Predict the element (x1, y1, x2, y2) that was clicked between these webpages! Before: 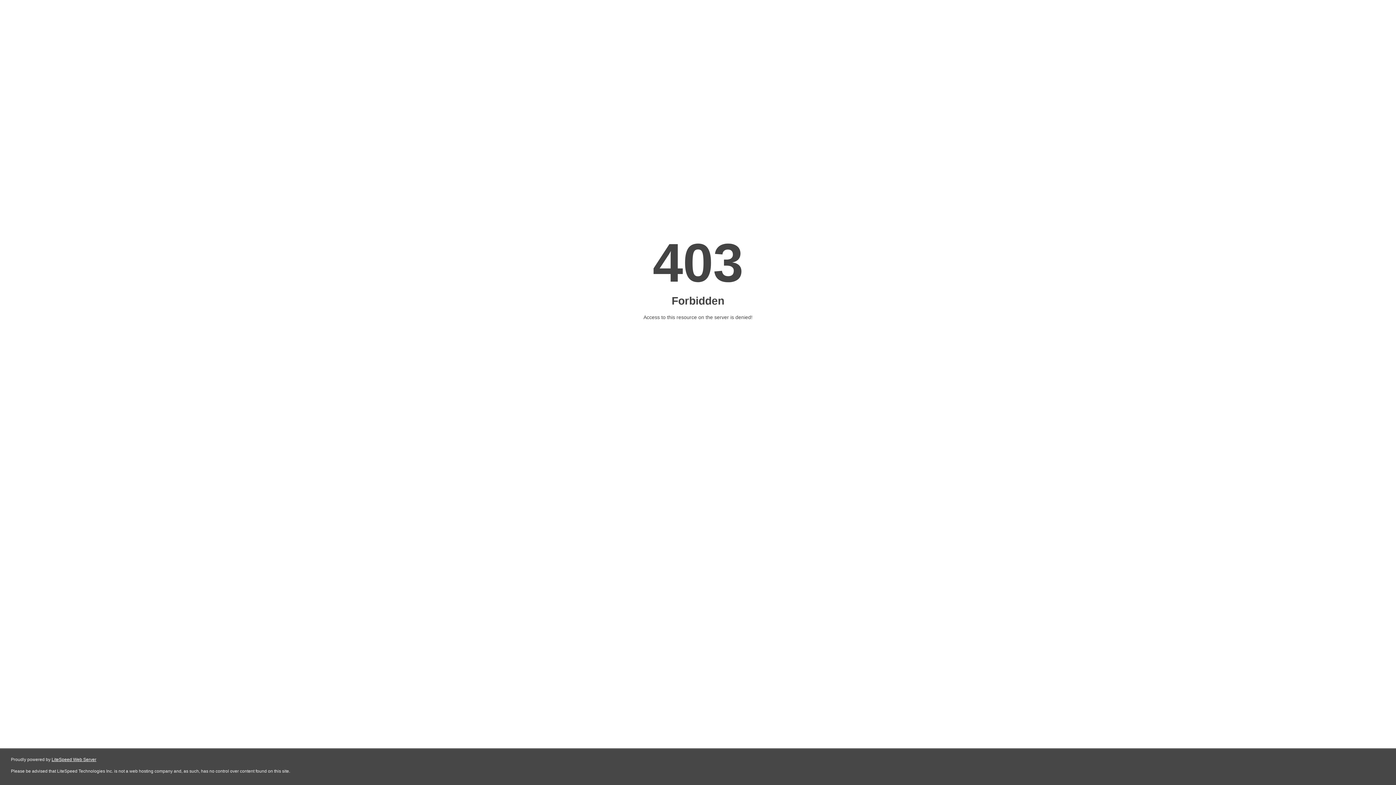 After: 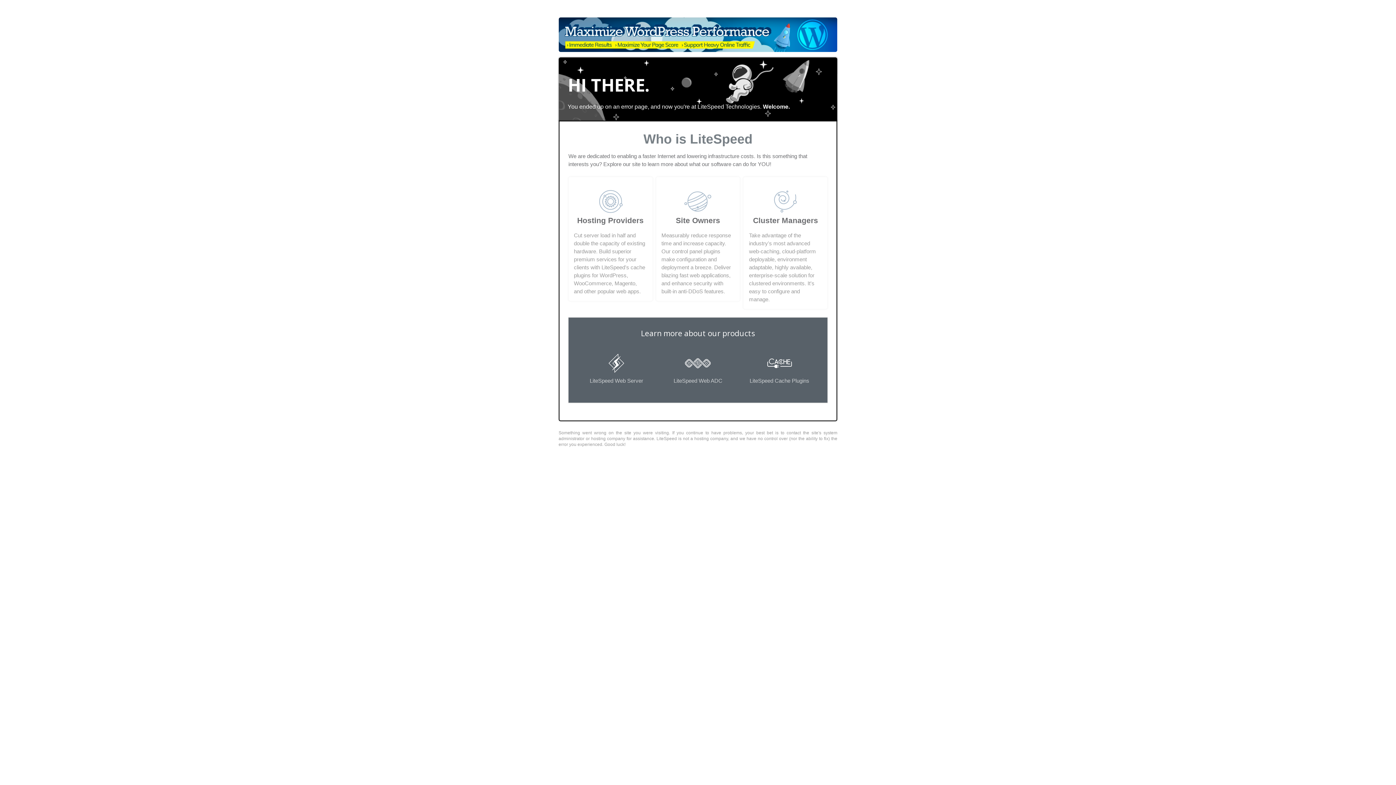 Action: bbox: (51, 757, 96, 762) label: LiteSpeed Web Server